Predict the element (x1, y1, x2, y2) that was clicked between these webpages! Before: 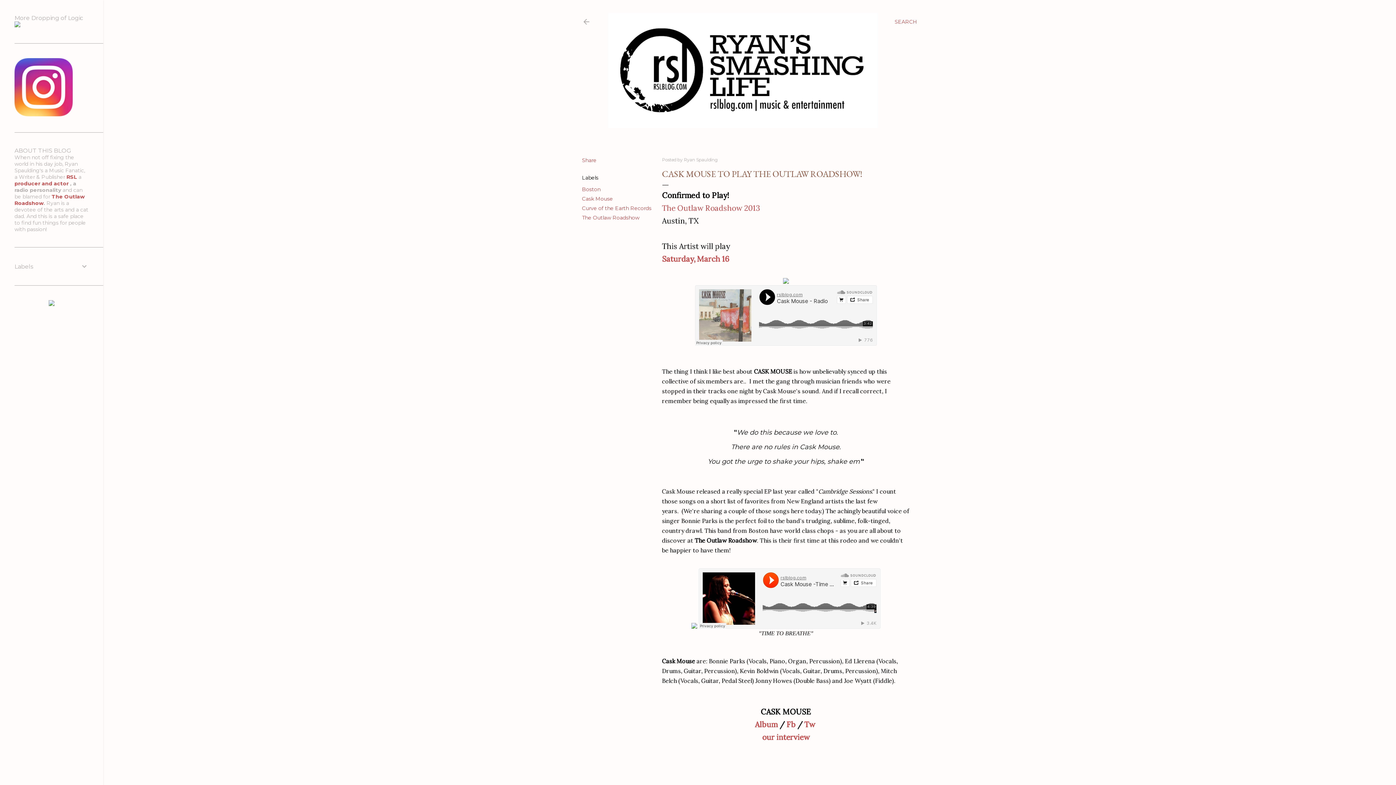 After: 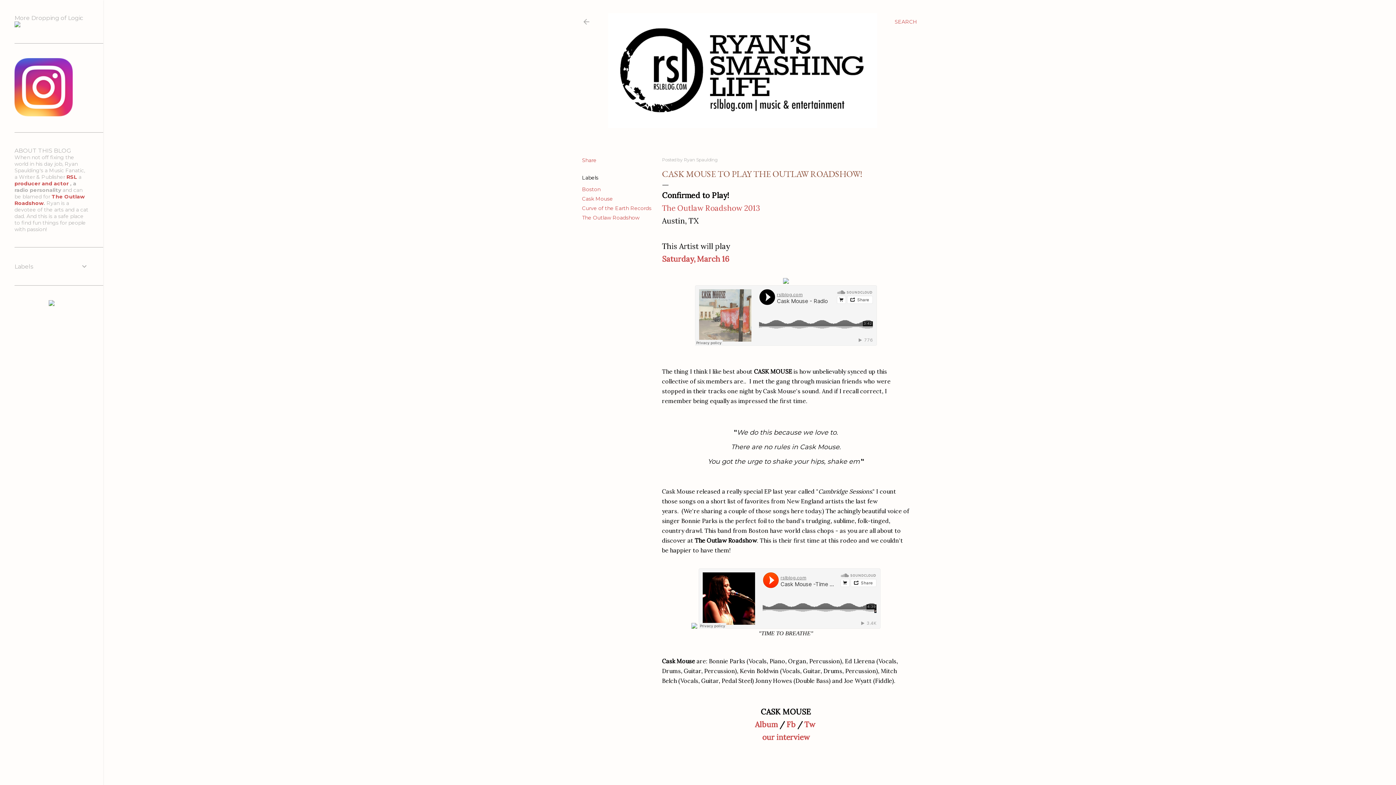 Action: bbox: (804, 720, 815, 729) label: Tw